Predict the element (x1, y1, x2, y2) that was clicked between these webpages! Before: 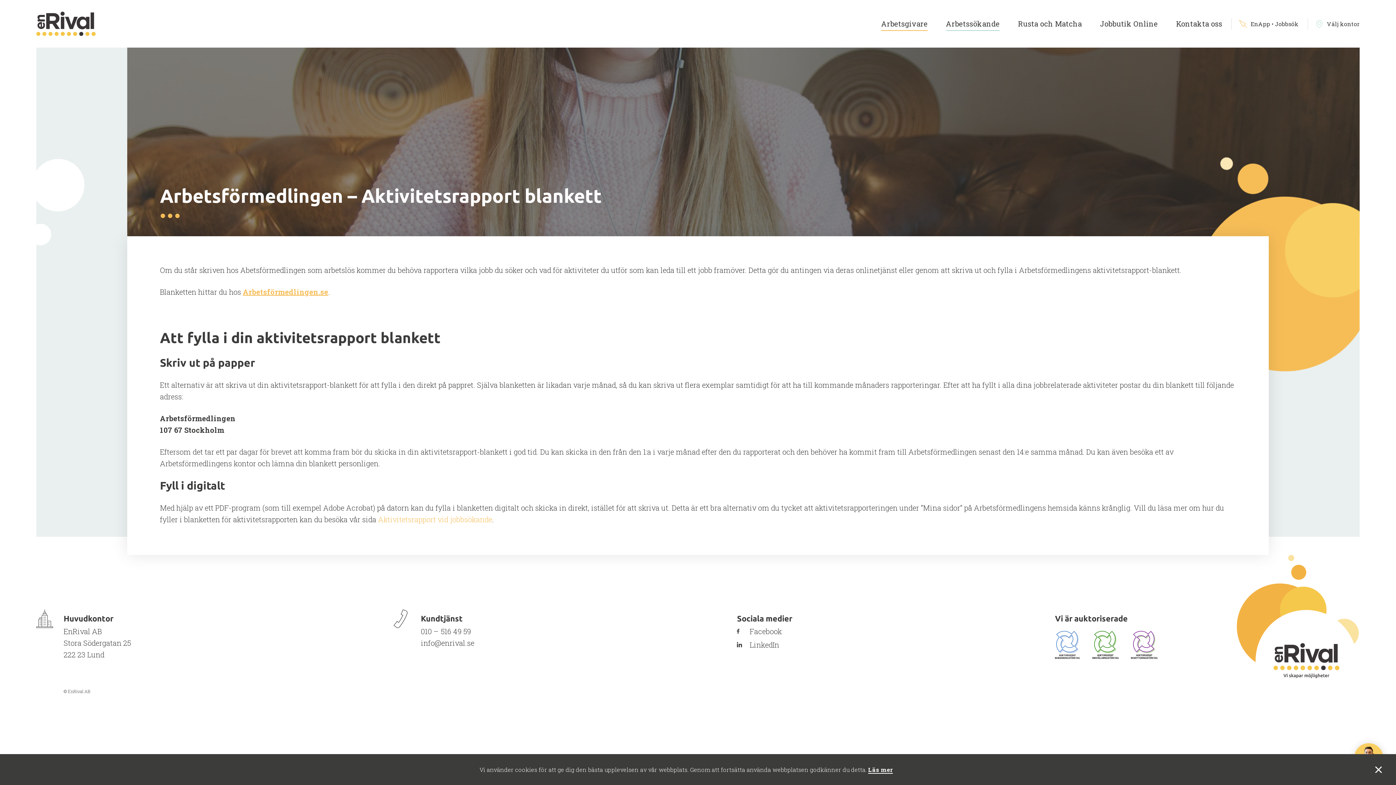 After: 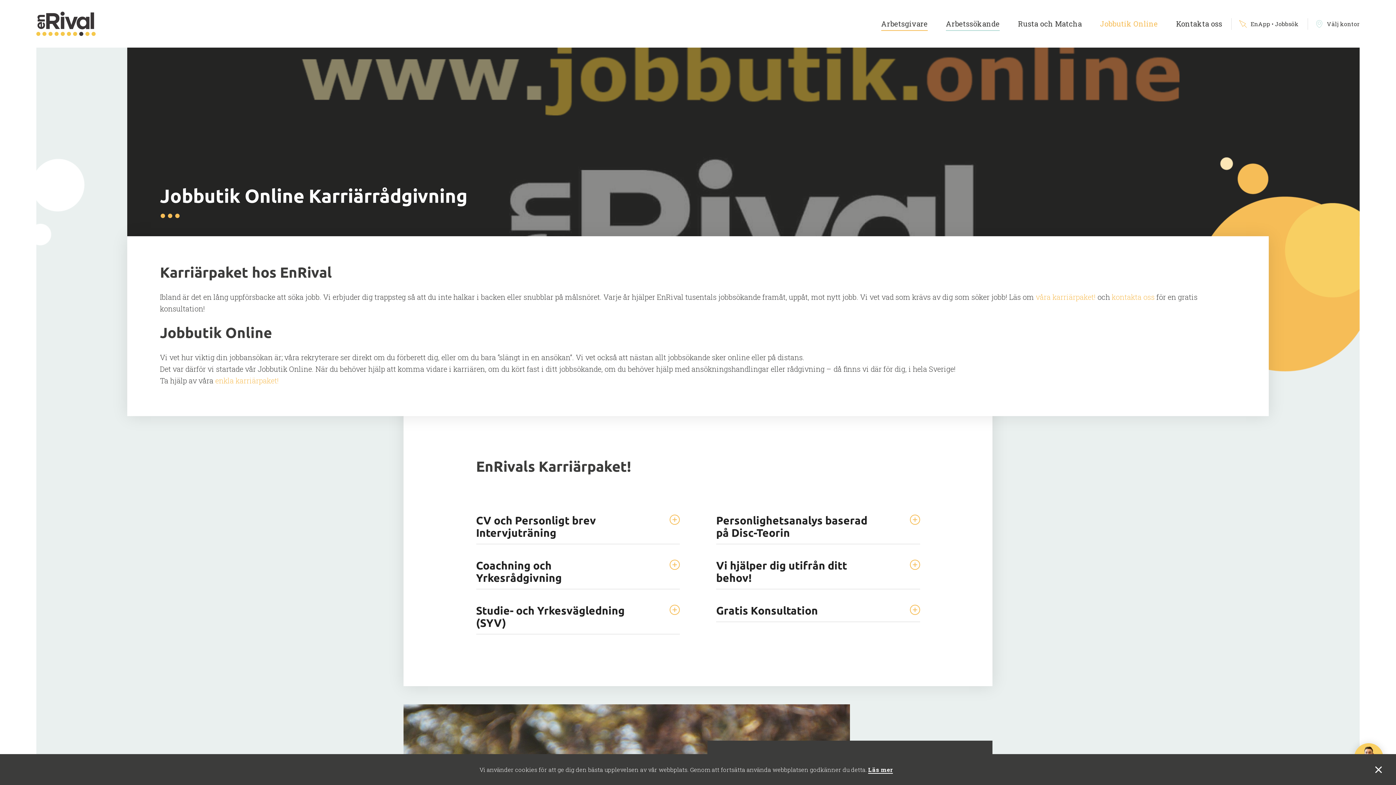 Action: bbox: (1100, 19, 1158, 28) label: Jobbutik Online